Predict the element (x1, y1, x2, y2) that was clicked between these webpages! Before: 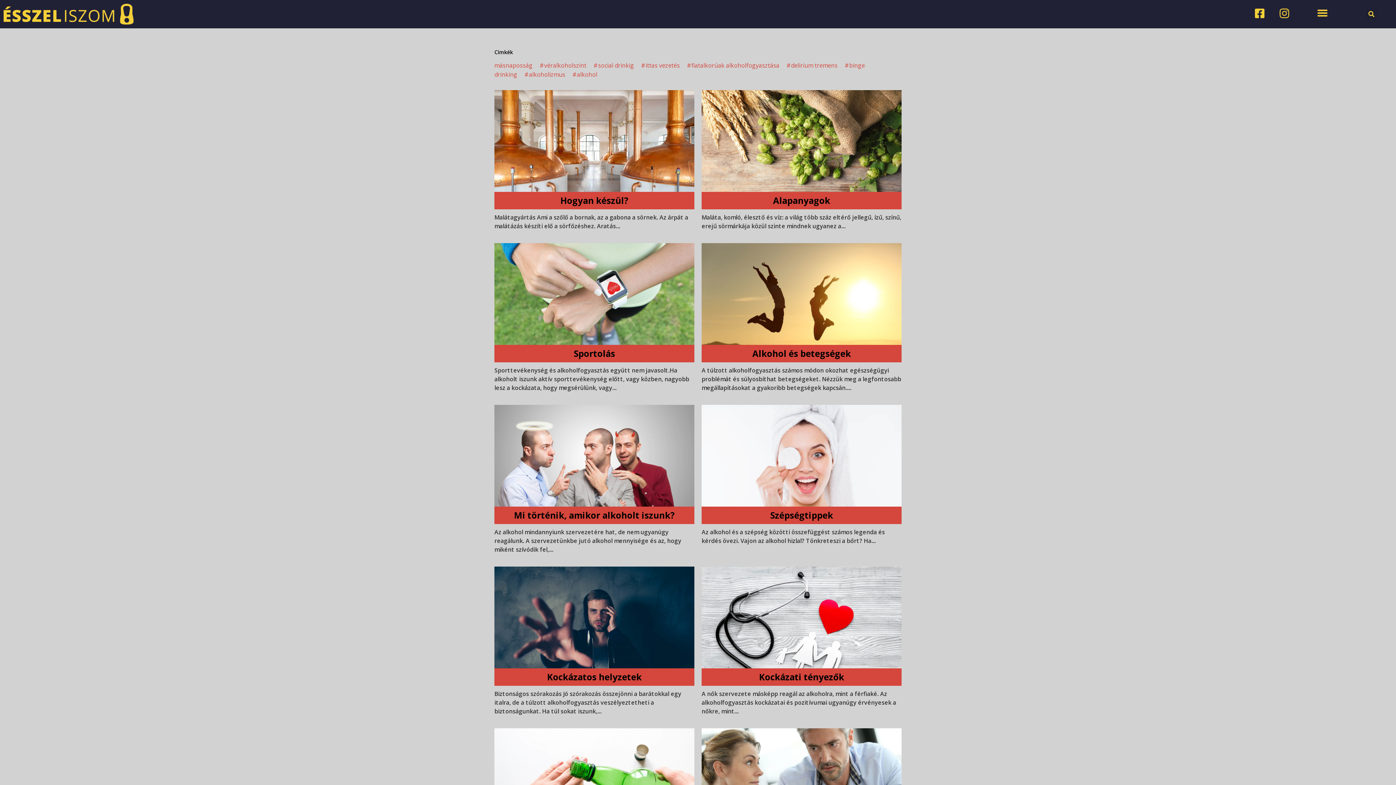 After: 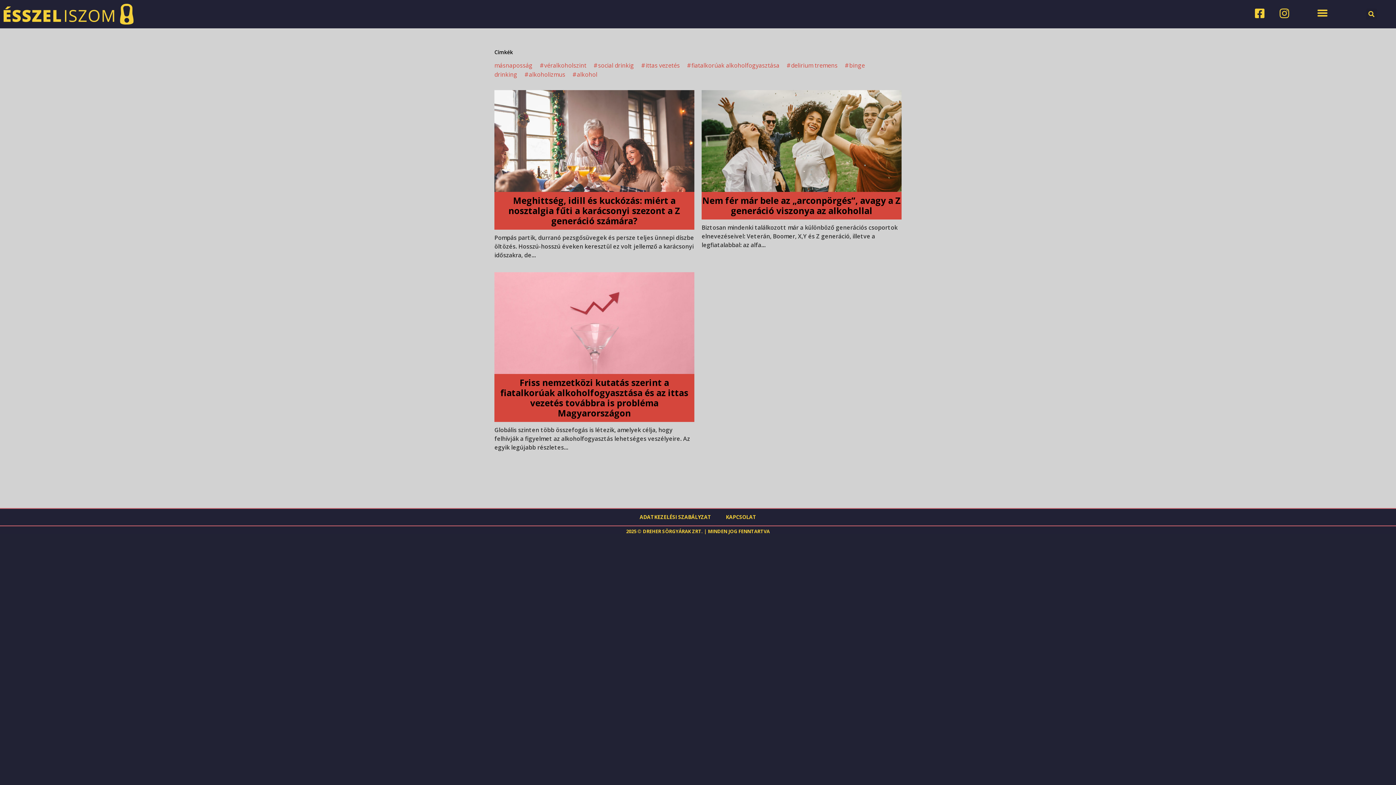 Action: bbox: (687, 61, 779, 69) label: #fiatalkorúak alkoholfogyasztása